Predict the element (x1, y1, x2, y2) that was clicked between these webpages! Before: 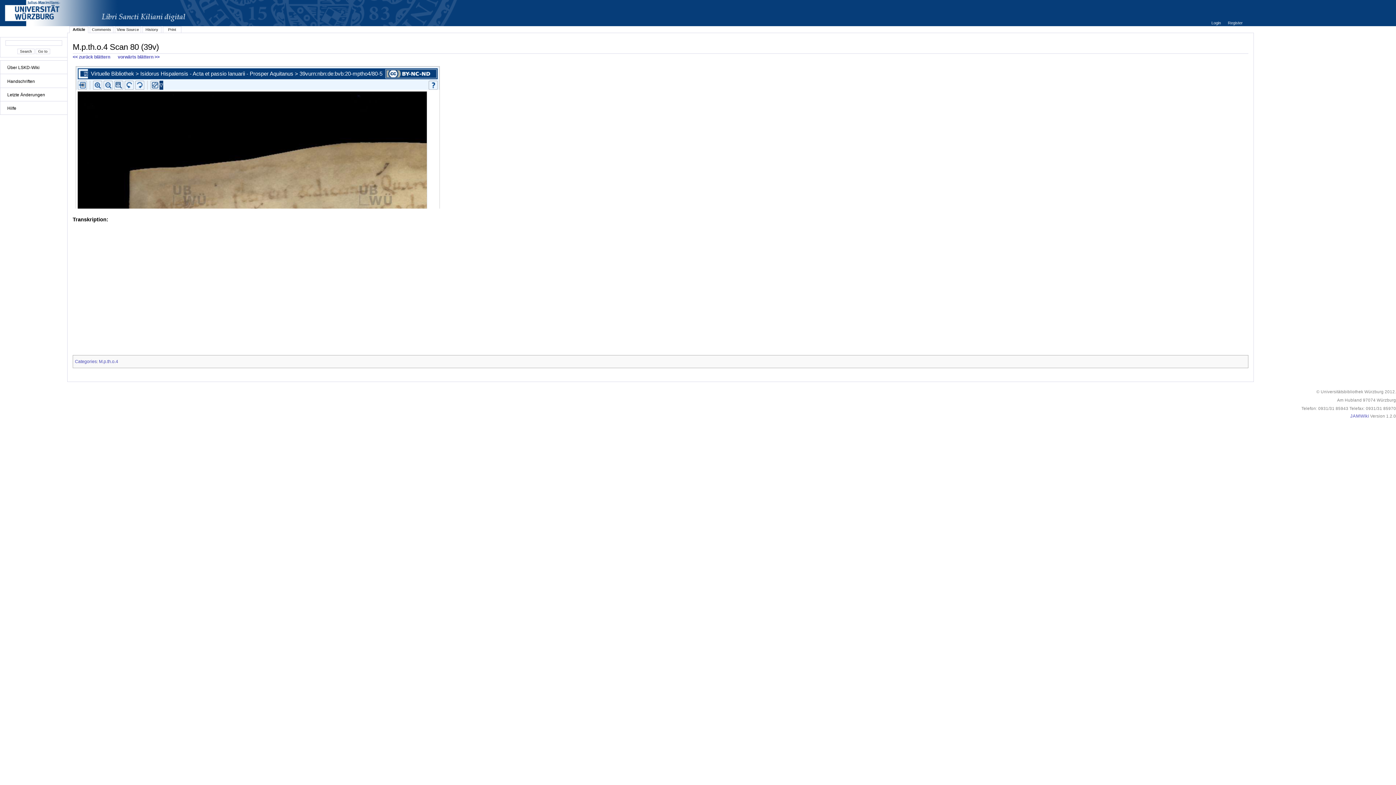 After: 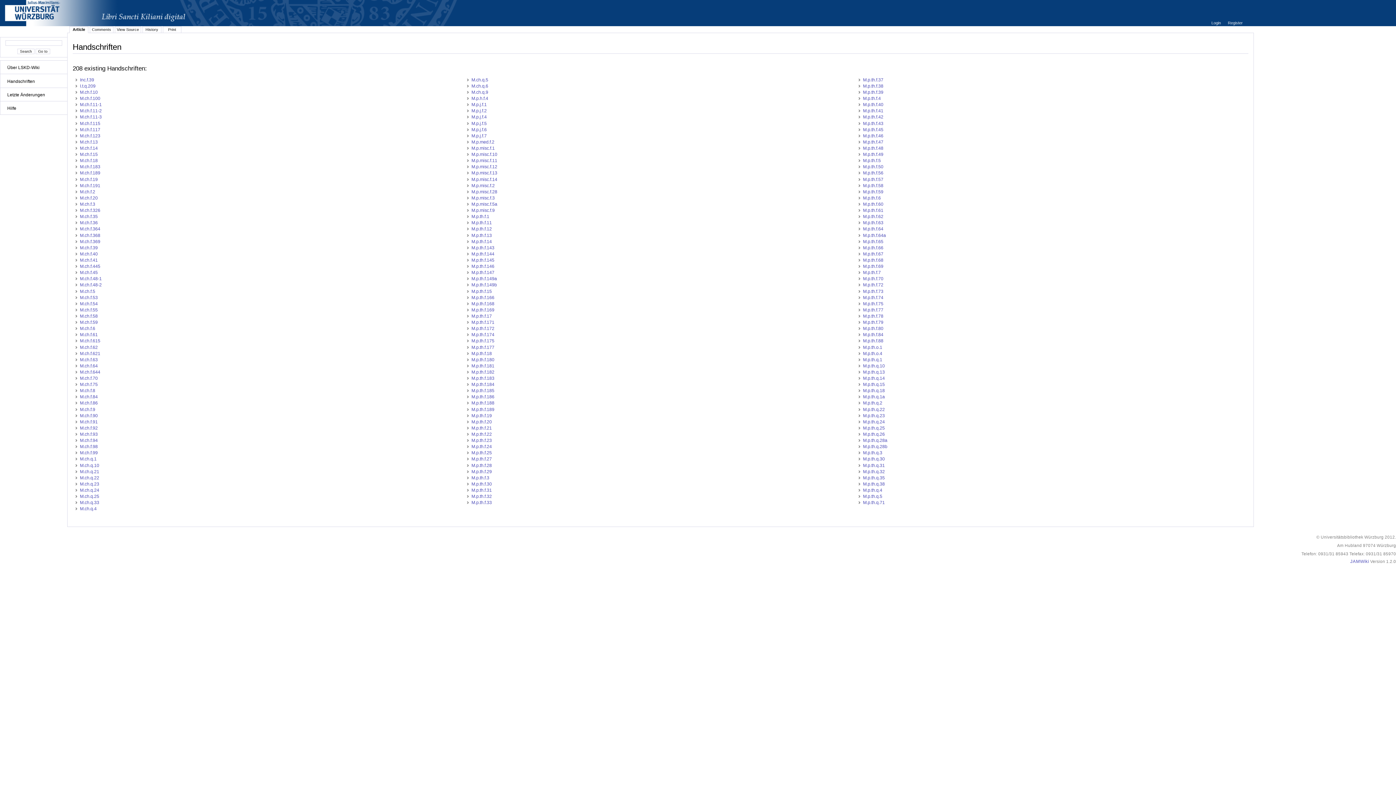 Action: label: Handschriften bbox: (3, 78, 64, 84)